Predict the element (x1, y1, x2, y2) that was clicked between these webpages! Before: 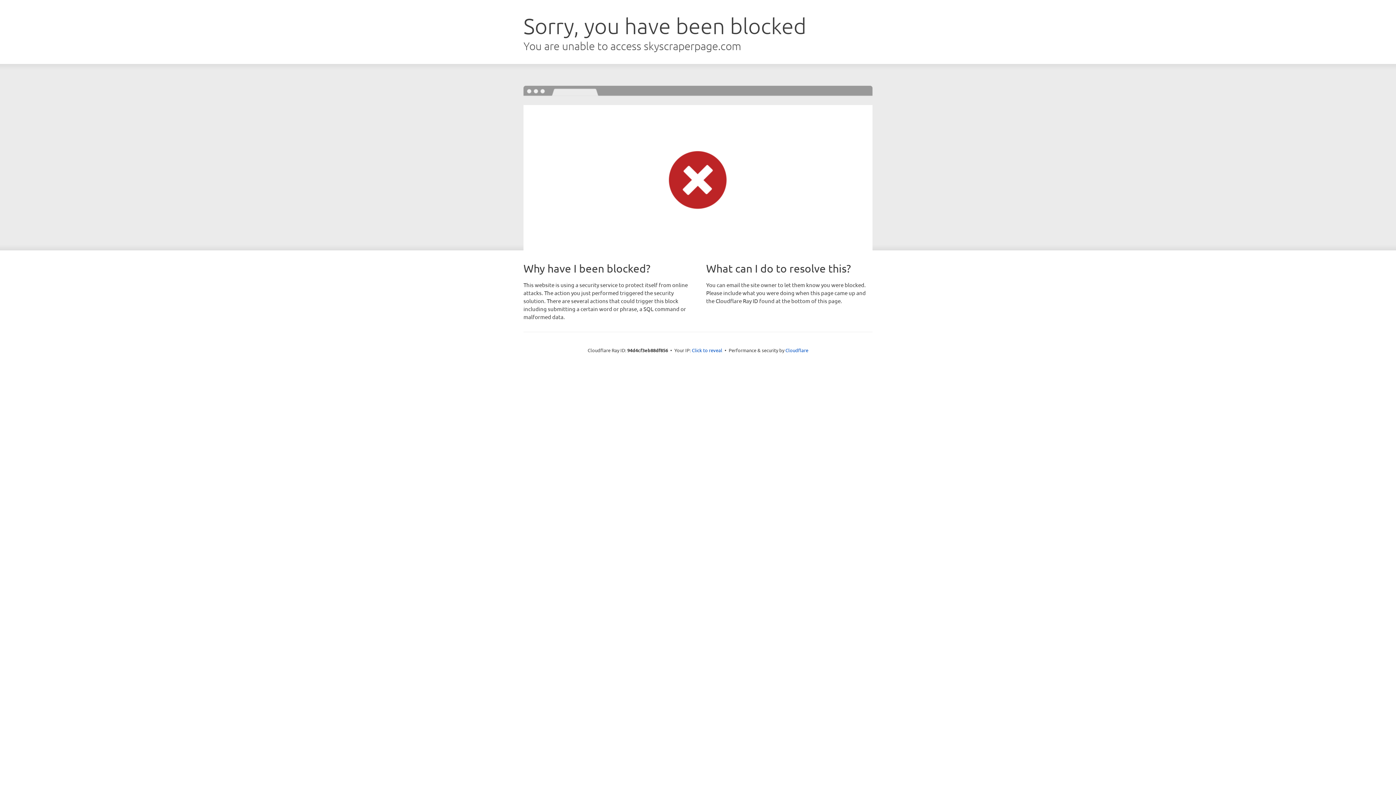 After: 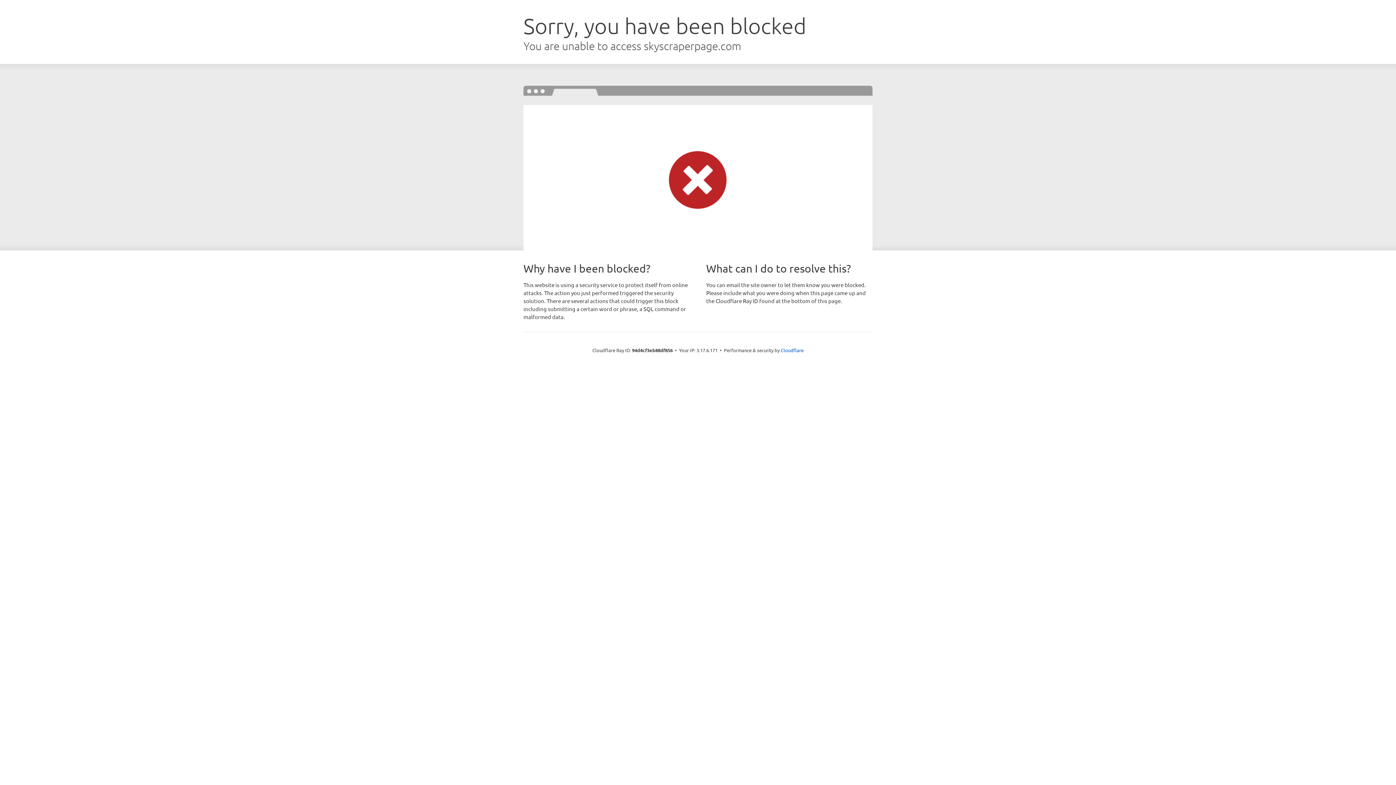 Action: bbox: (692, 346, 722, 353) label: Click to reveal